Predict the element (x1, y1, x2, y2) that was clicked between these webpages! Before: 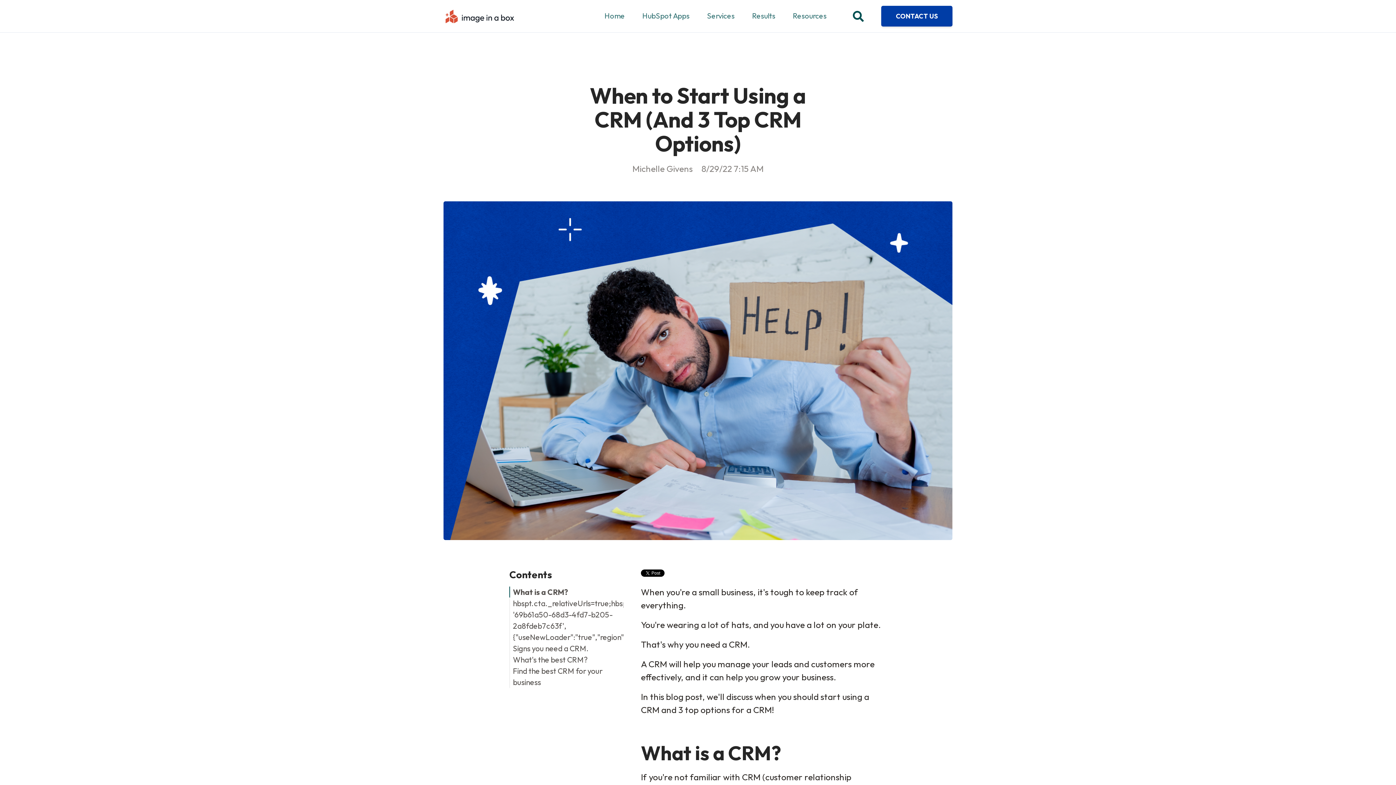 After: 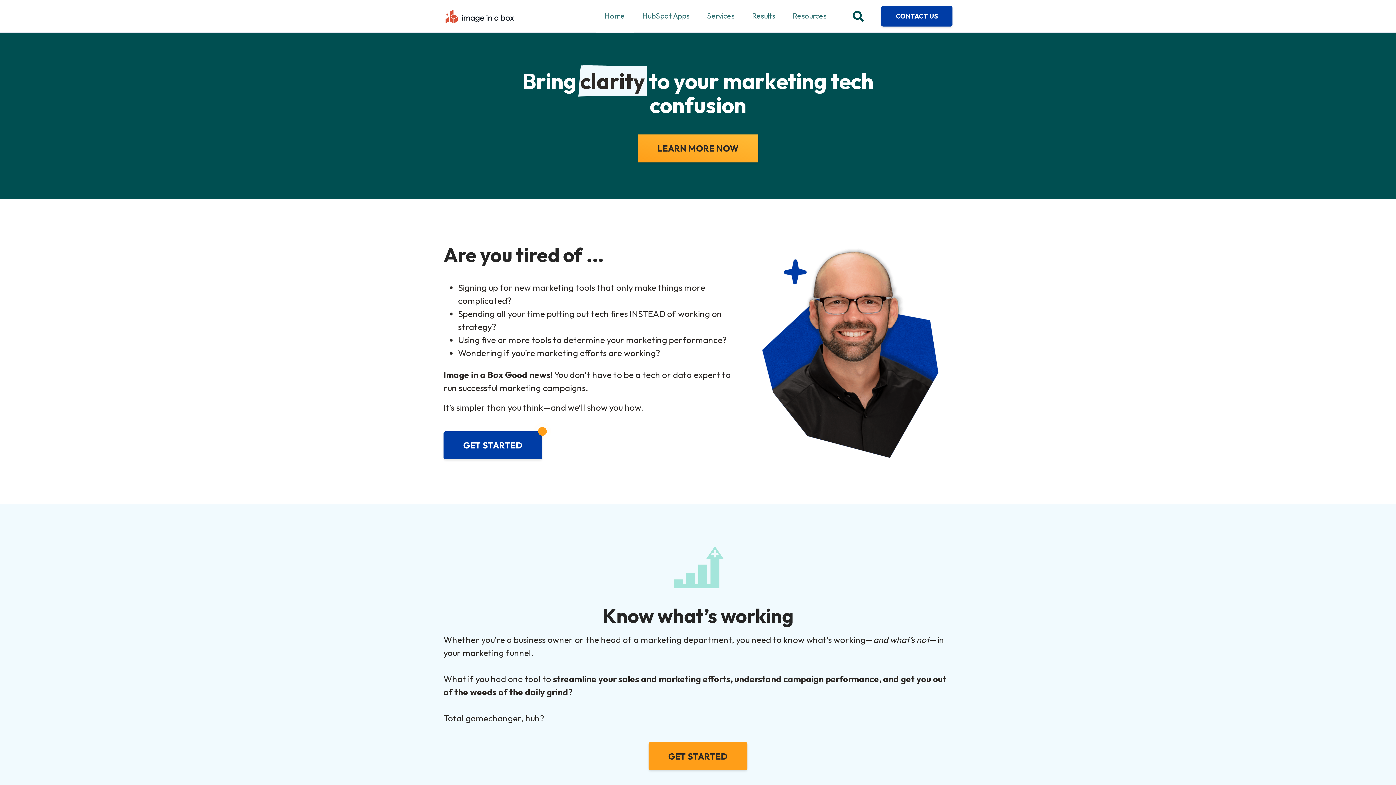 Action: bbox: (596, 0, 633, 32) label: Home